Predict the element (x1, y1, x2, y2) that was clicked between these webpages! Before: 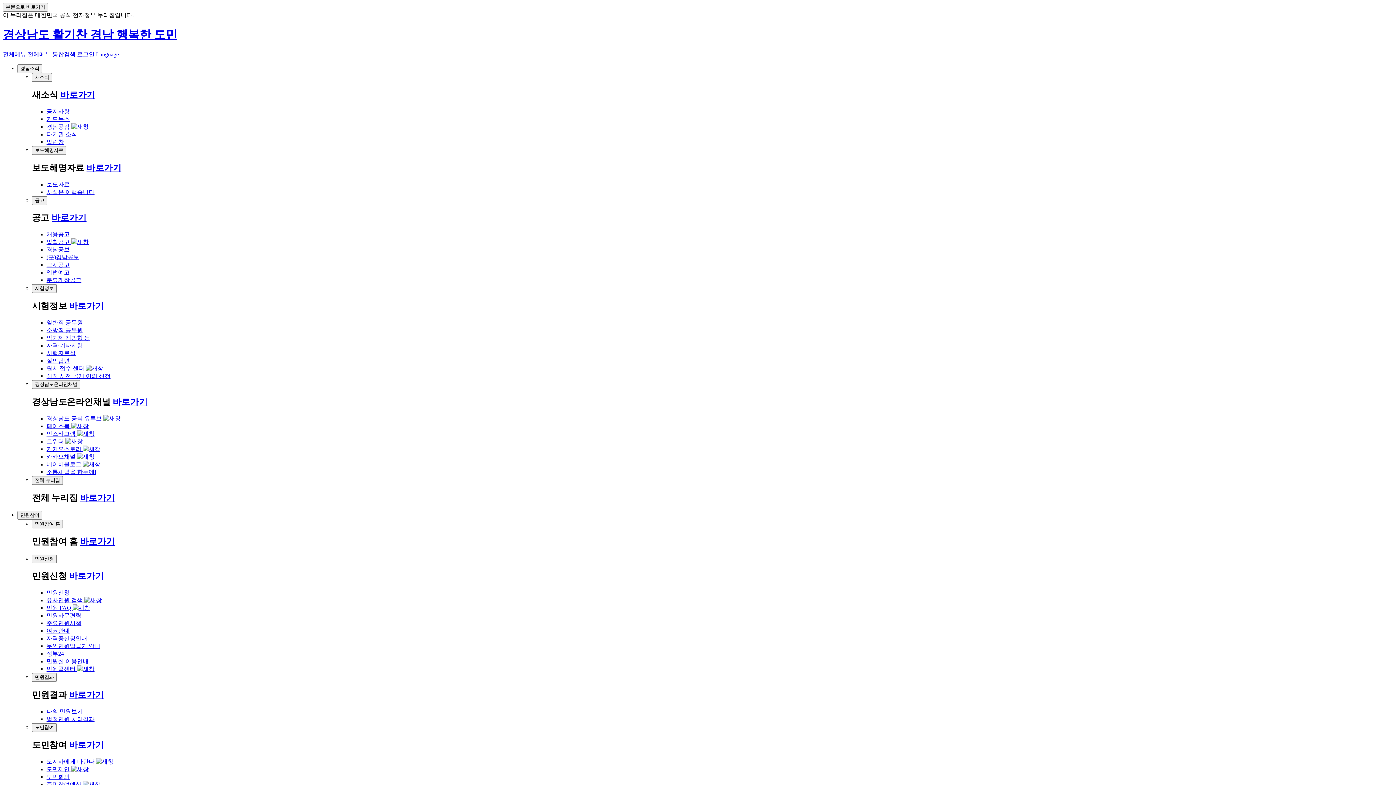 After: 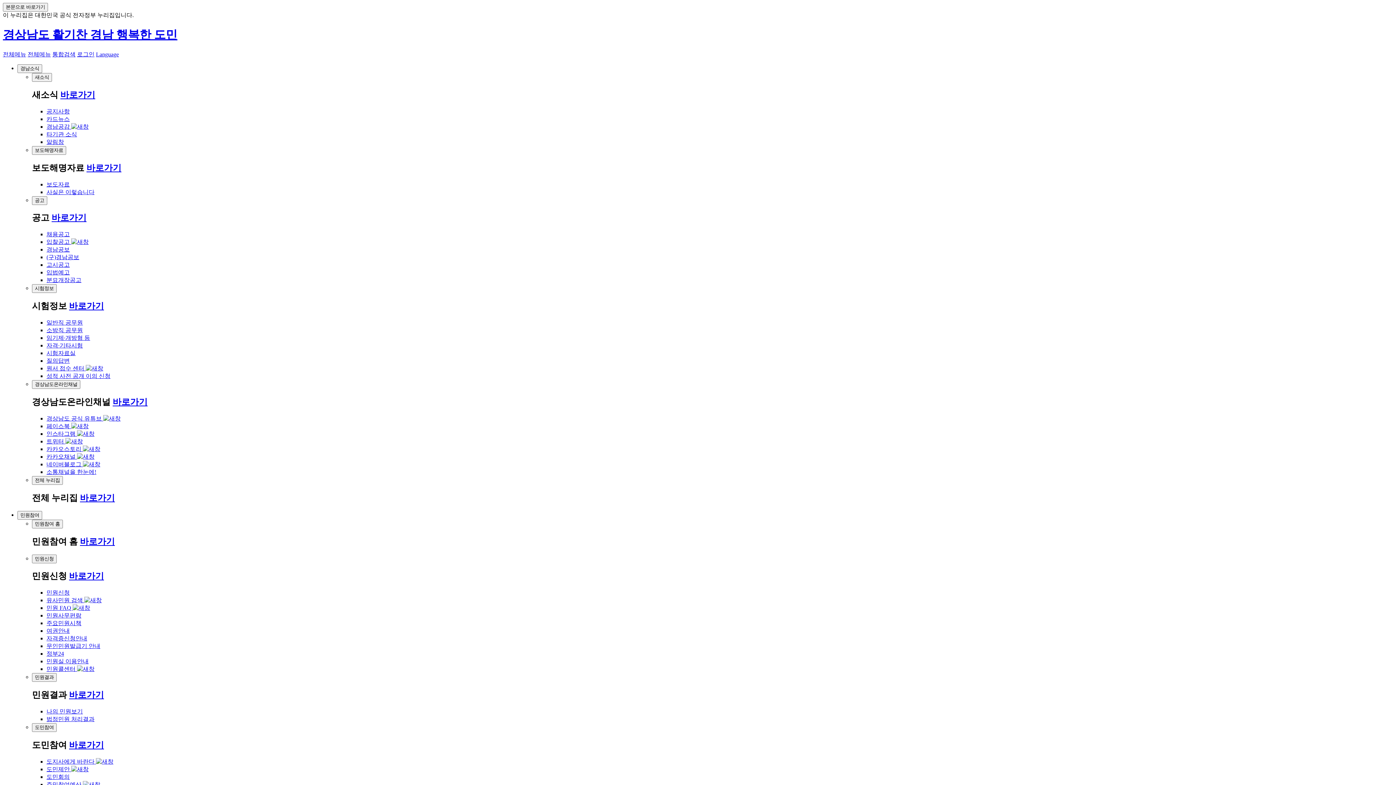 Action: bbox: (46, 766, 88, 772) label: 도민제안 